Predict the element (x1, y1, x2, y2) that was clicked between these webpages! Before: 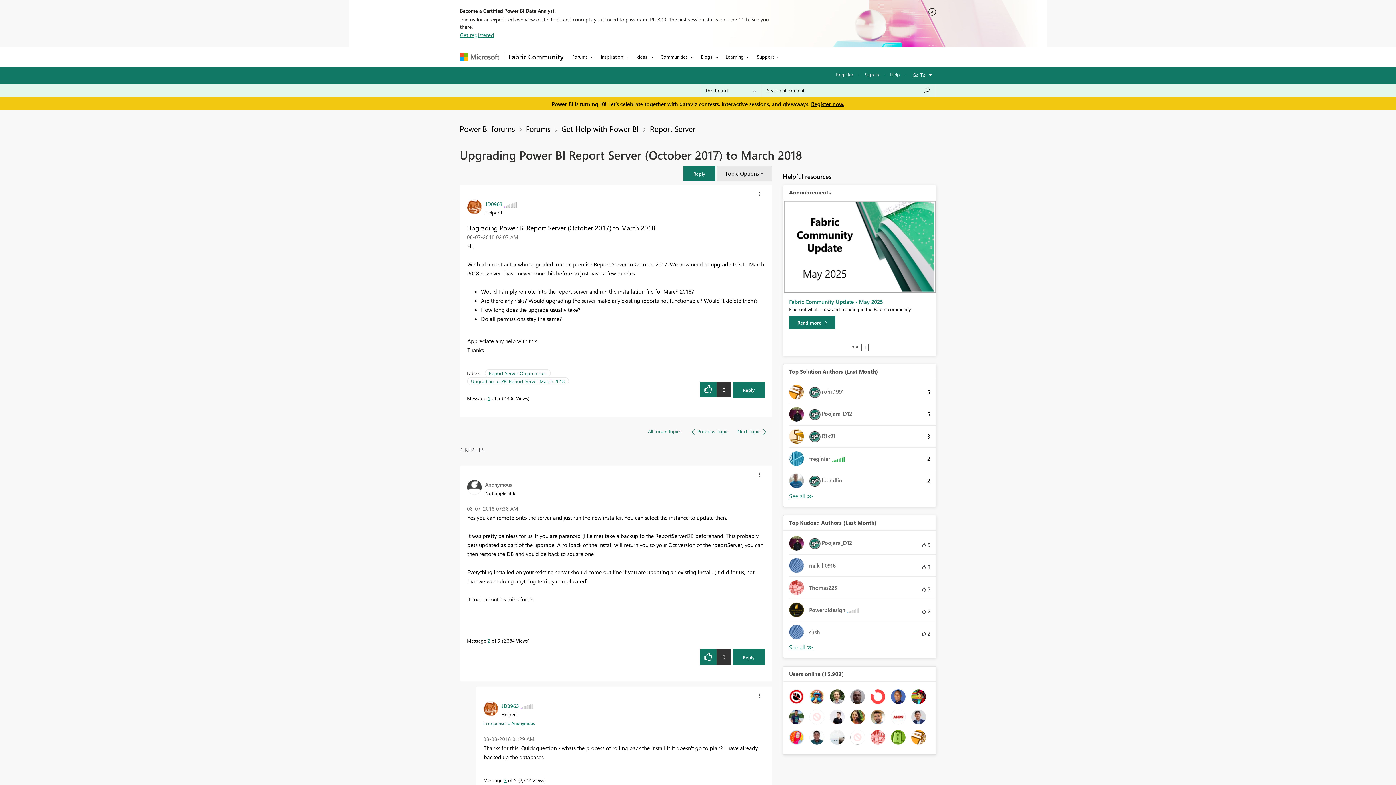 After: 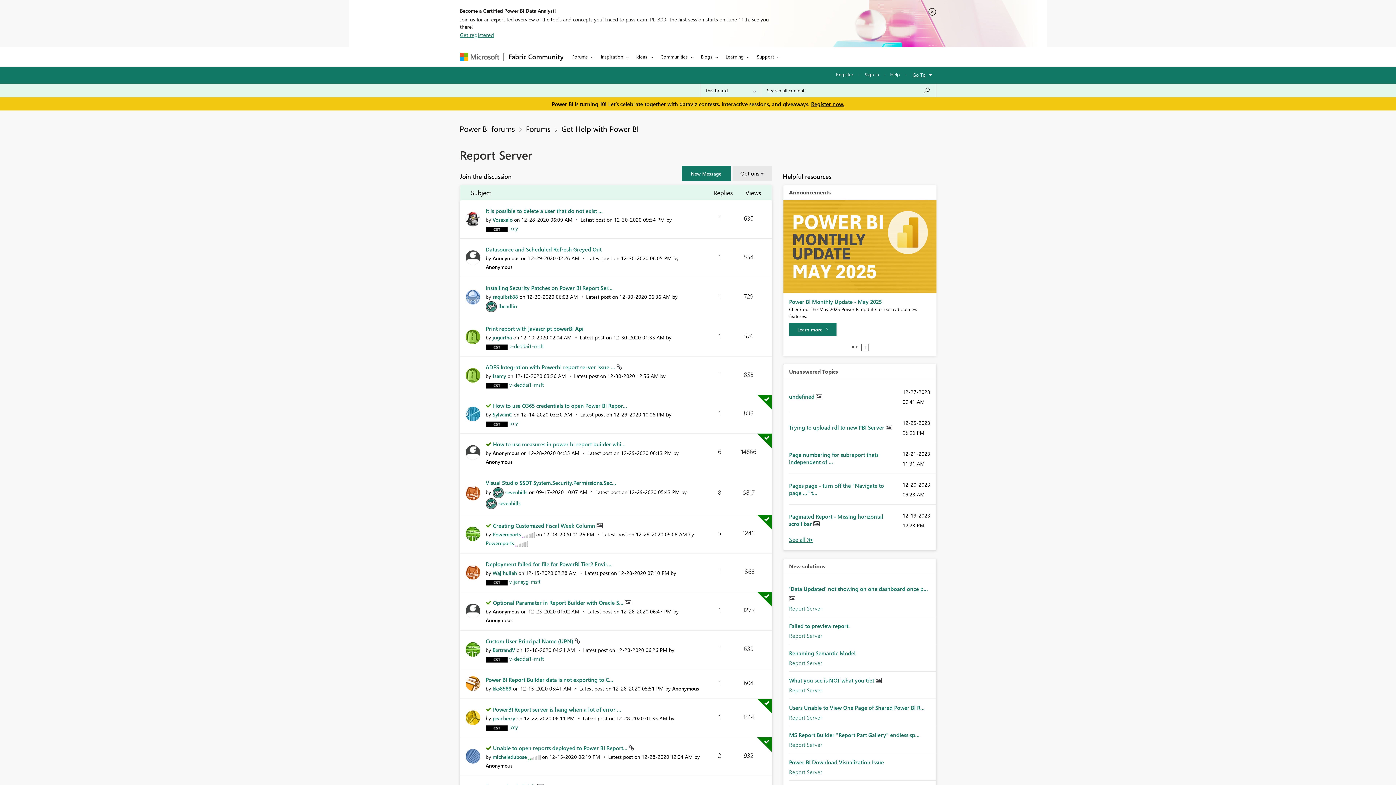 Action: bbox: (643, 425, 686, 438) label: All forum topics